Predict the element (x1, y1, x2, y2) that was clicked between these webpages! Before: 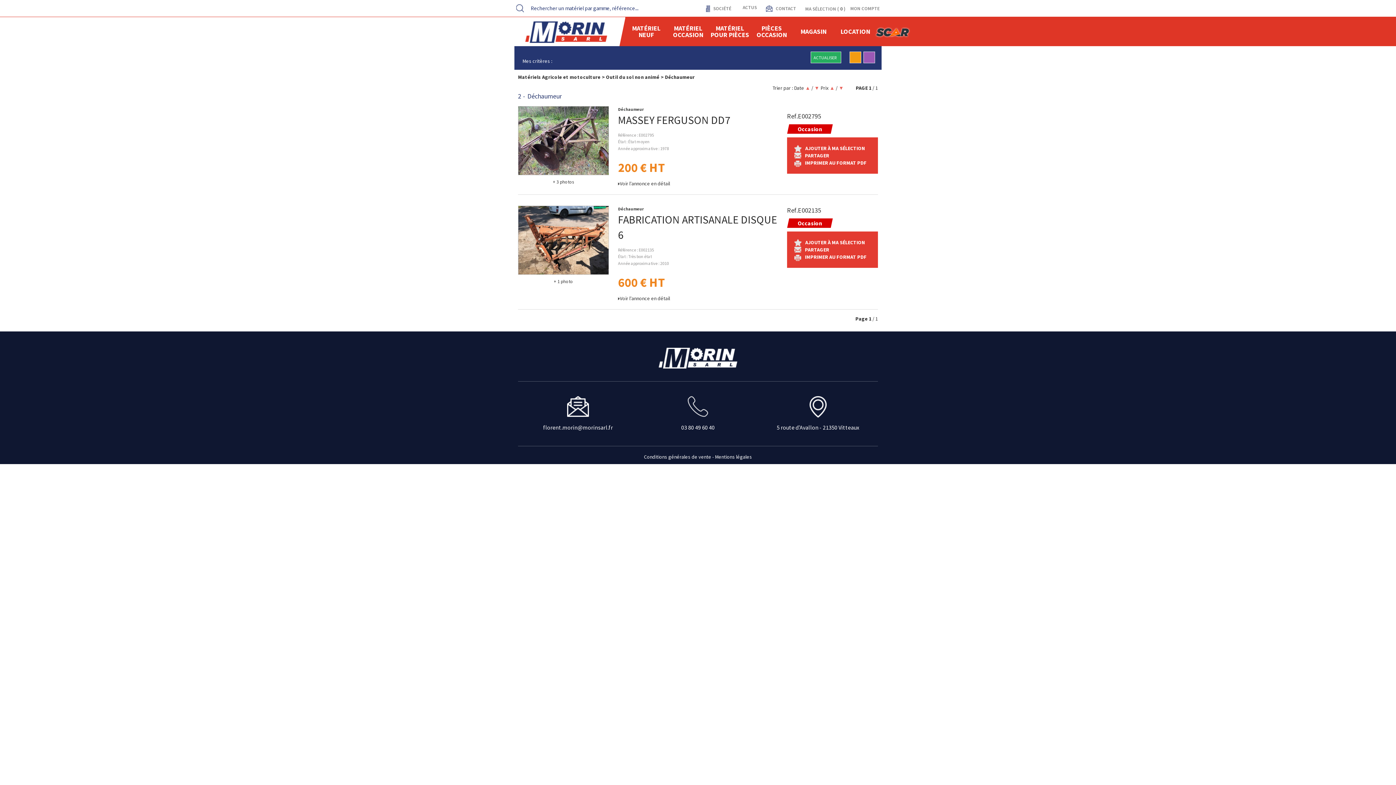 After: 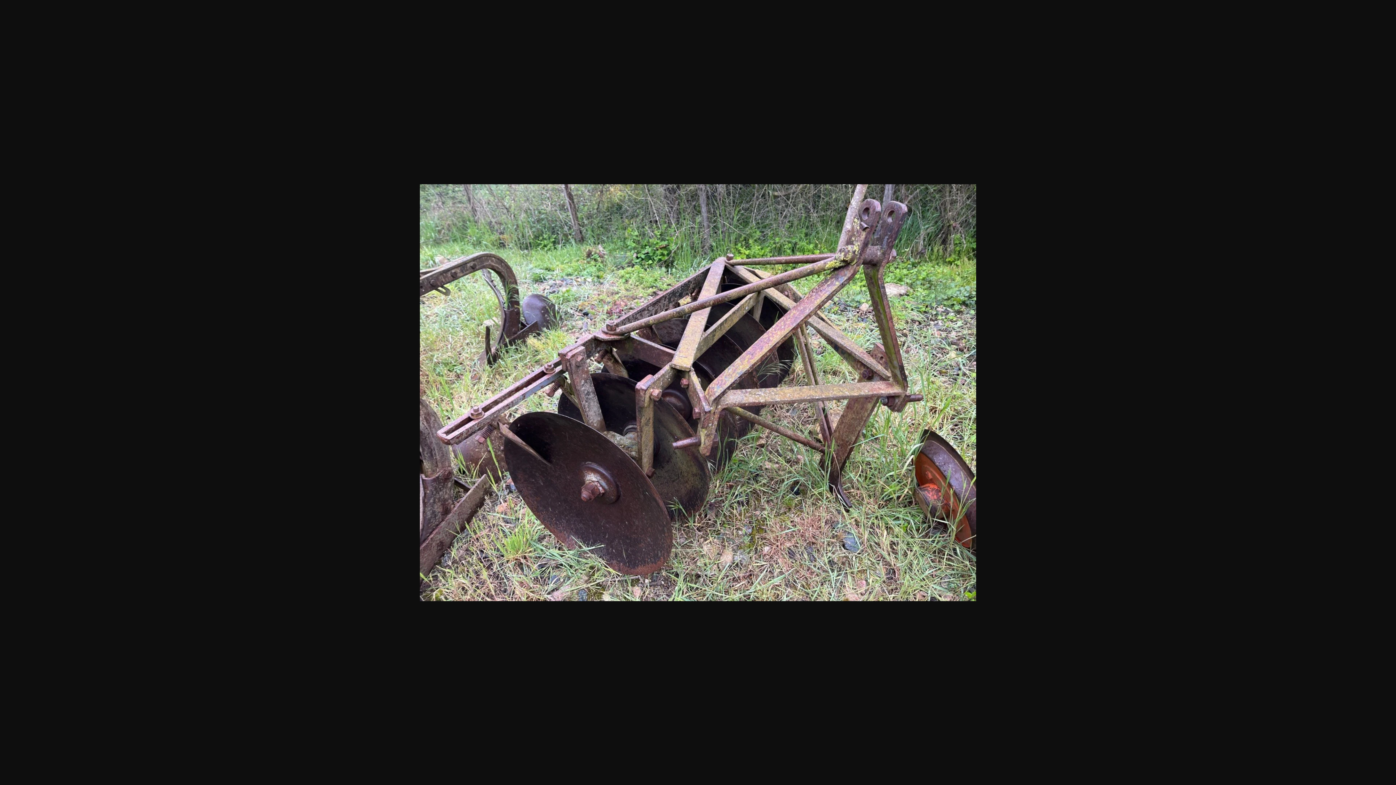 Action: label: + 3 photos bbox: (553, 178, 574, 184)